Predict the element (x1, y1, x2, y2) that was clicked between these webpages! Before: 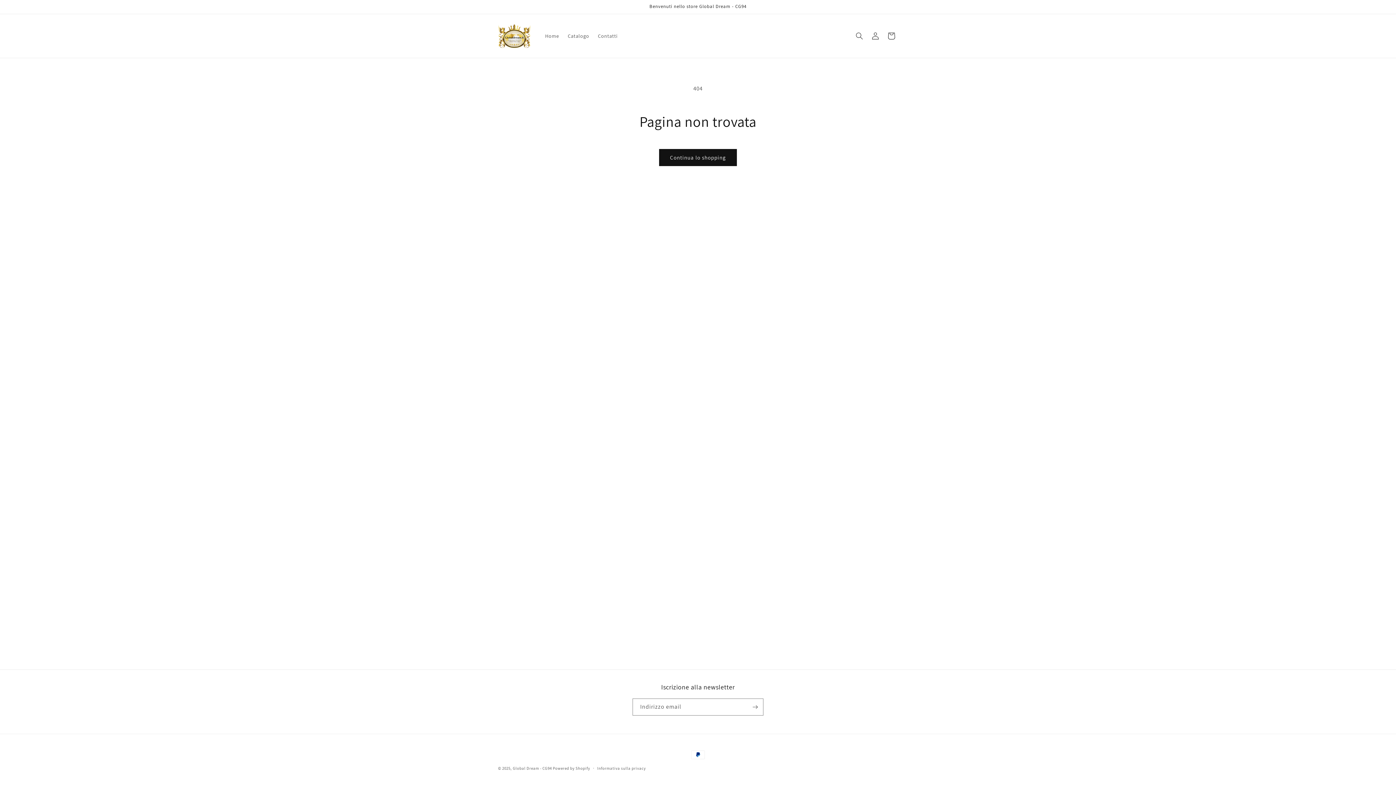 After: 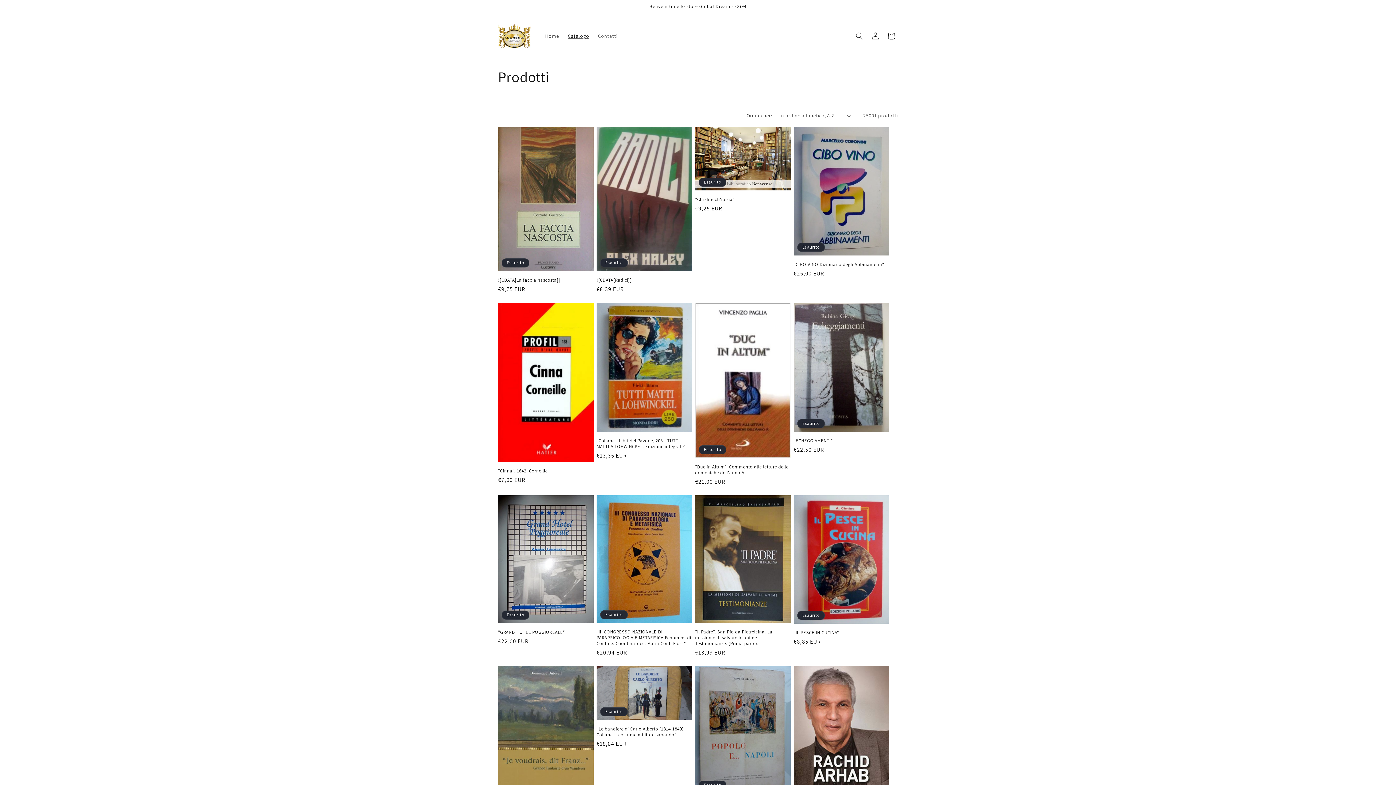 Action: label: Continua lo shopping bbox: (659, 149, 737, 166)